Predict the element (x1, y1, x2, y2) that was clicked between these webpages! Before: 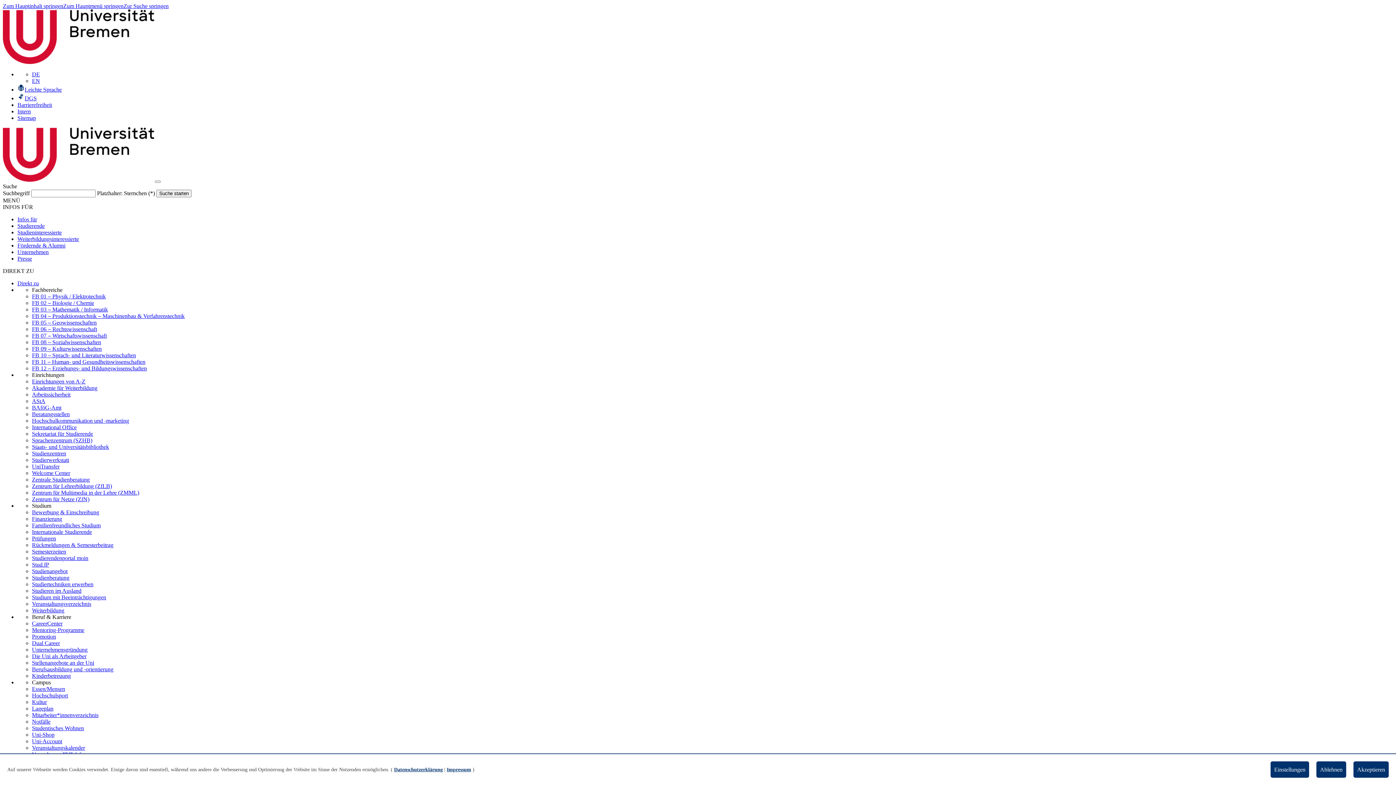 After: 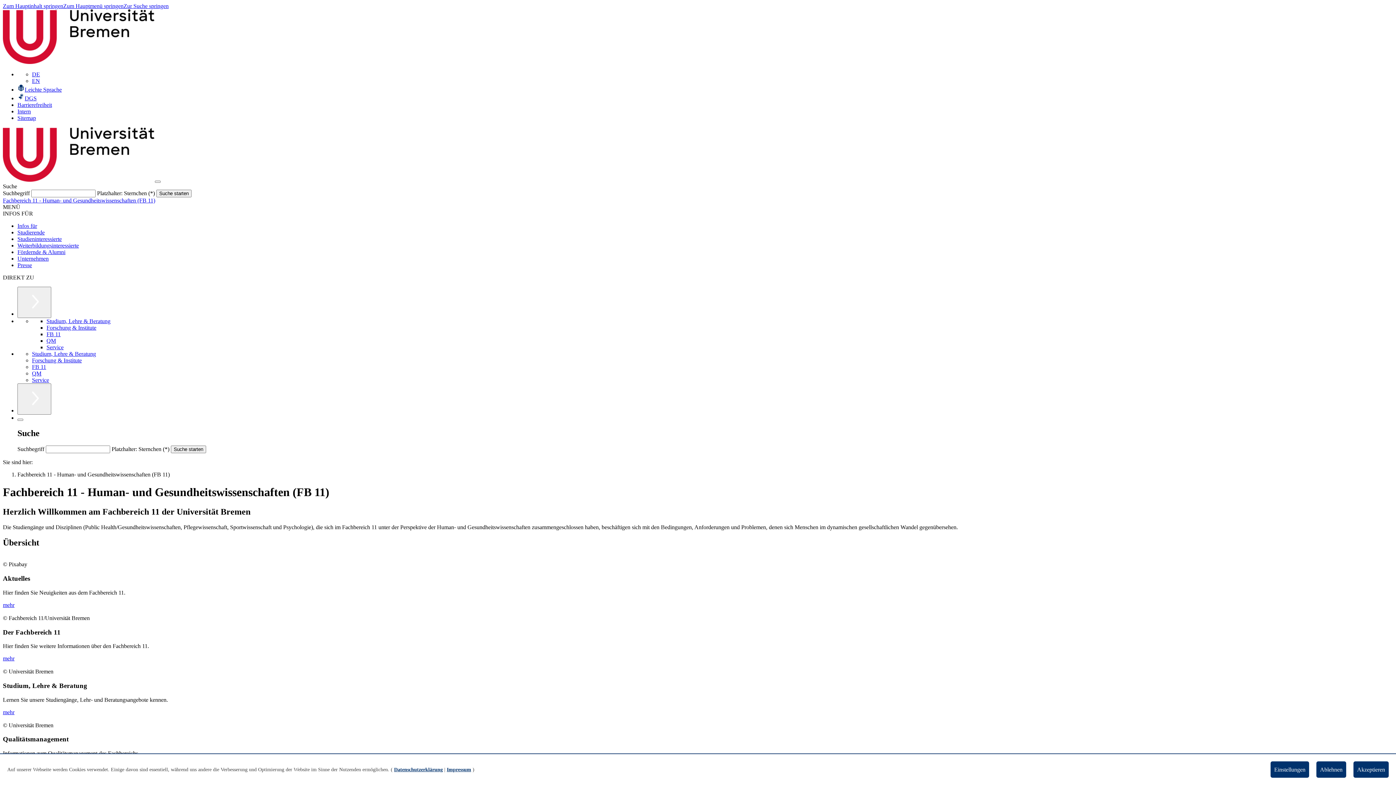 Action: bbox: (32, 358, 145, 365) label: FB 11 – Human- und Gesundheitswissenschaften